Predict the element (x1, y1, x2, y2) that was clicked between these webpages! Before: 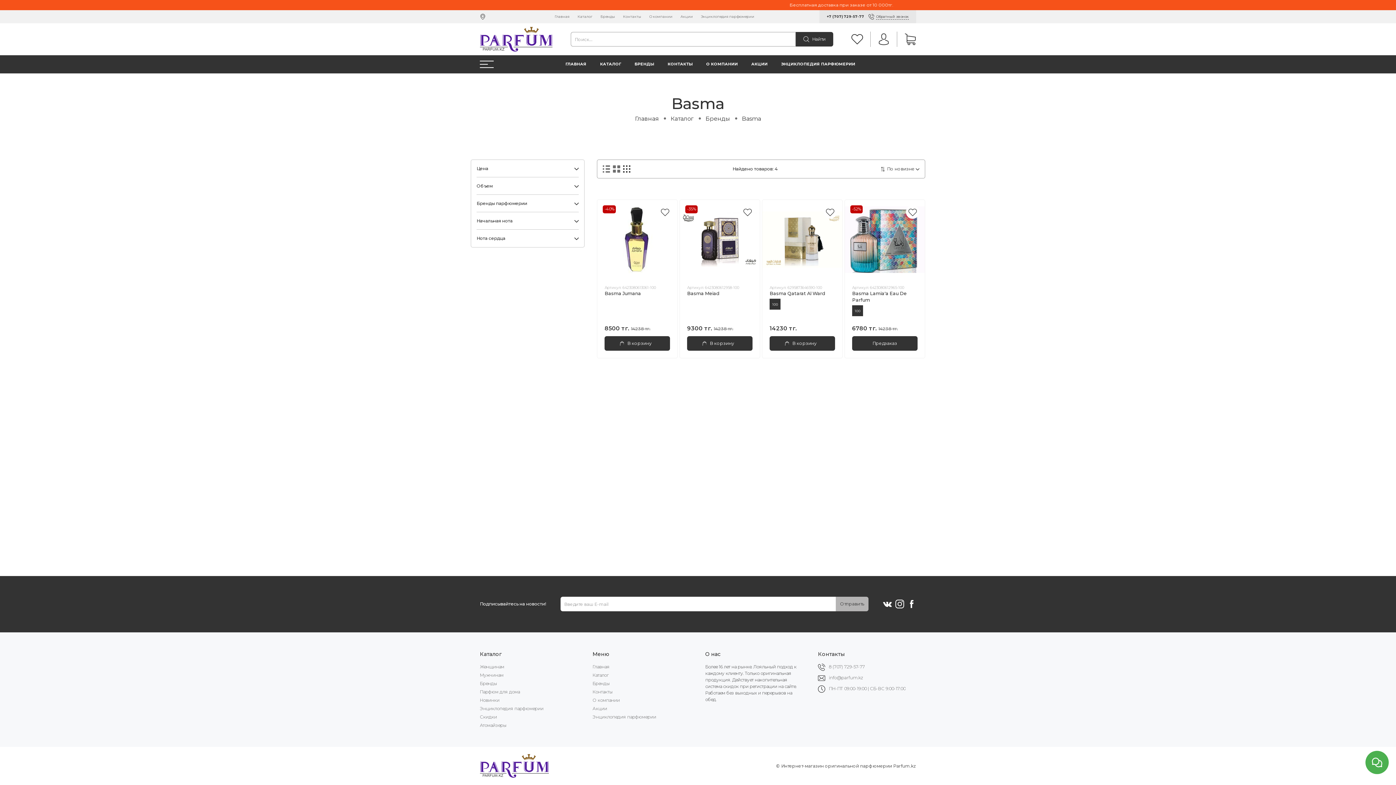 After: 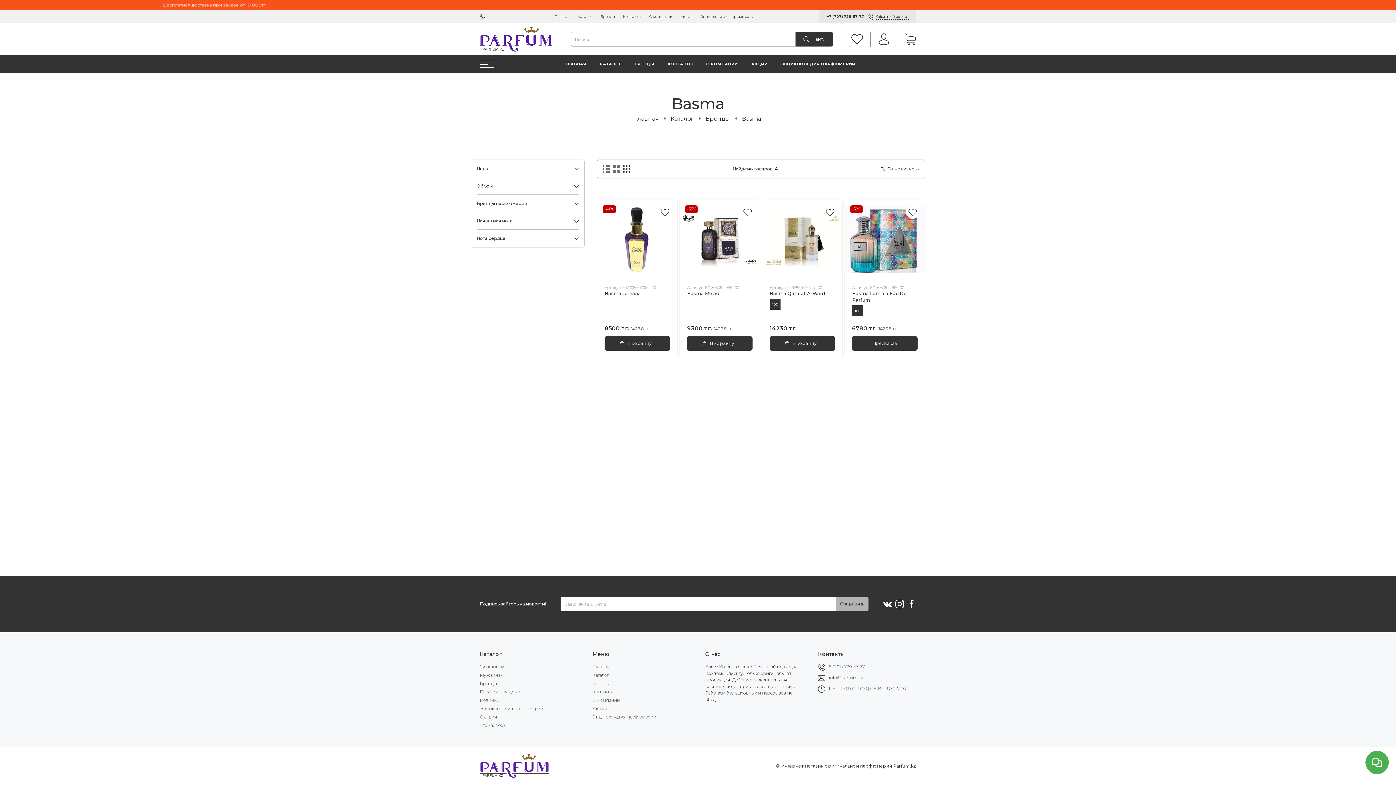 Action: bbox: (895, 601, 904, 606)